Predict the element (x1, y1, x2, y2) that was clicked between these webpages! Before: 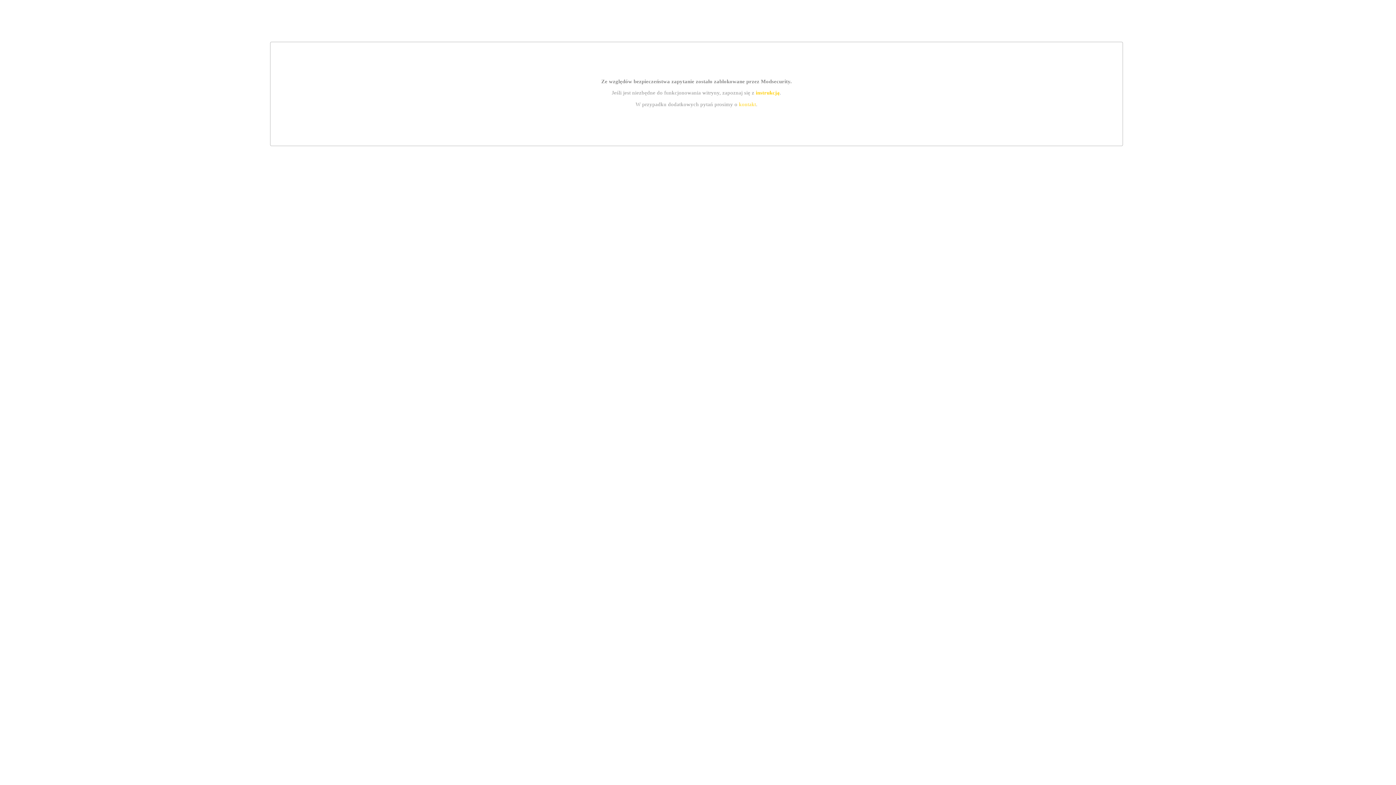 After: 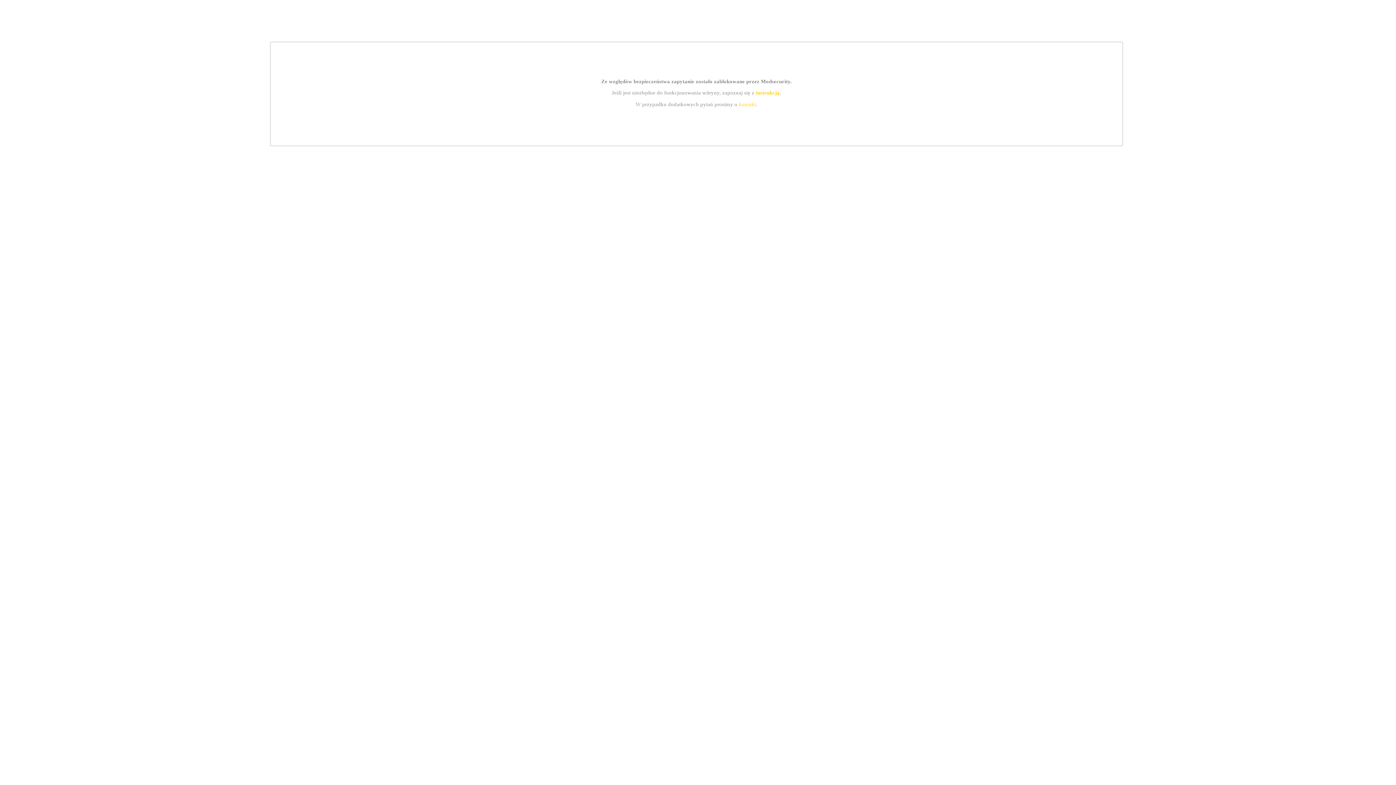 Action: label: instrukcją bbox: (755, 89, 779, 95)